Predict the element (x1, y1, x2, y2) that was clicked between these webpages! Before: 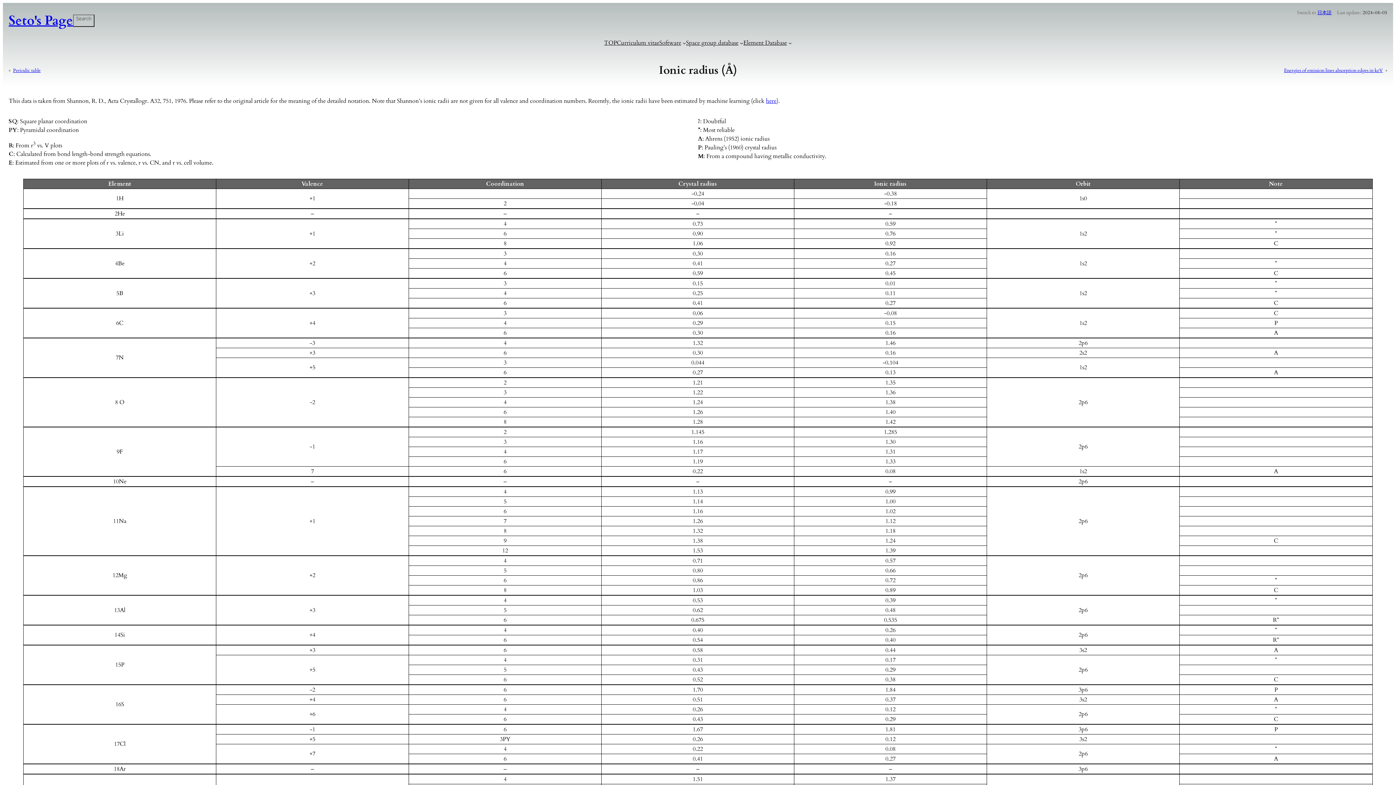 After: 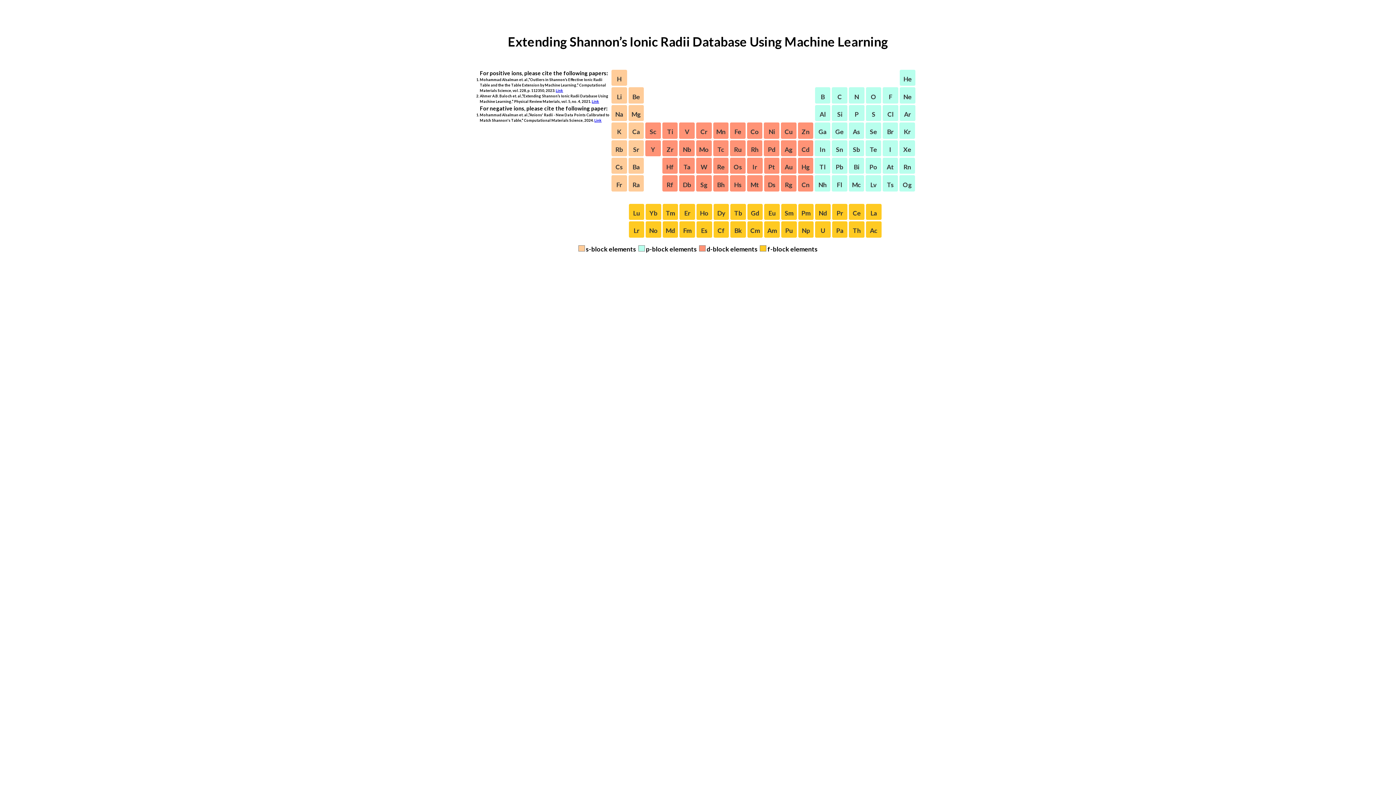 Action: label: here bbox: (766, 96, 776, 104)